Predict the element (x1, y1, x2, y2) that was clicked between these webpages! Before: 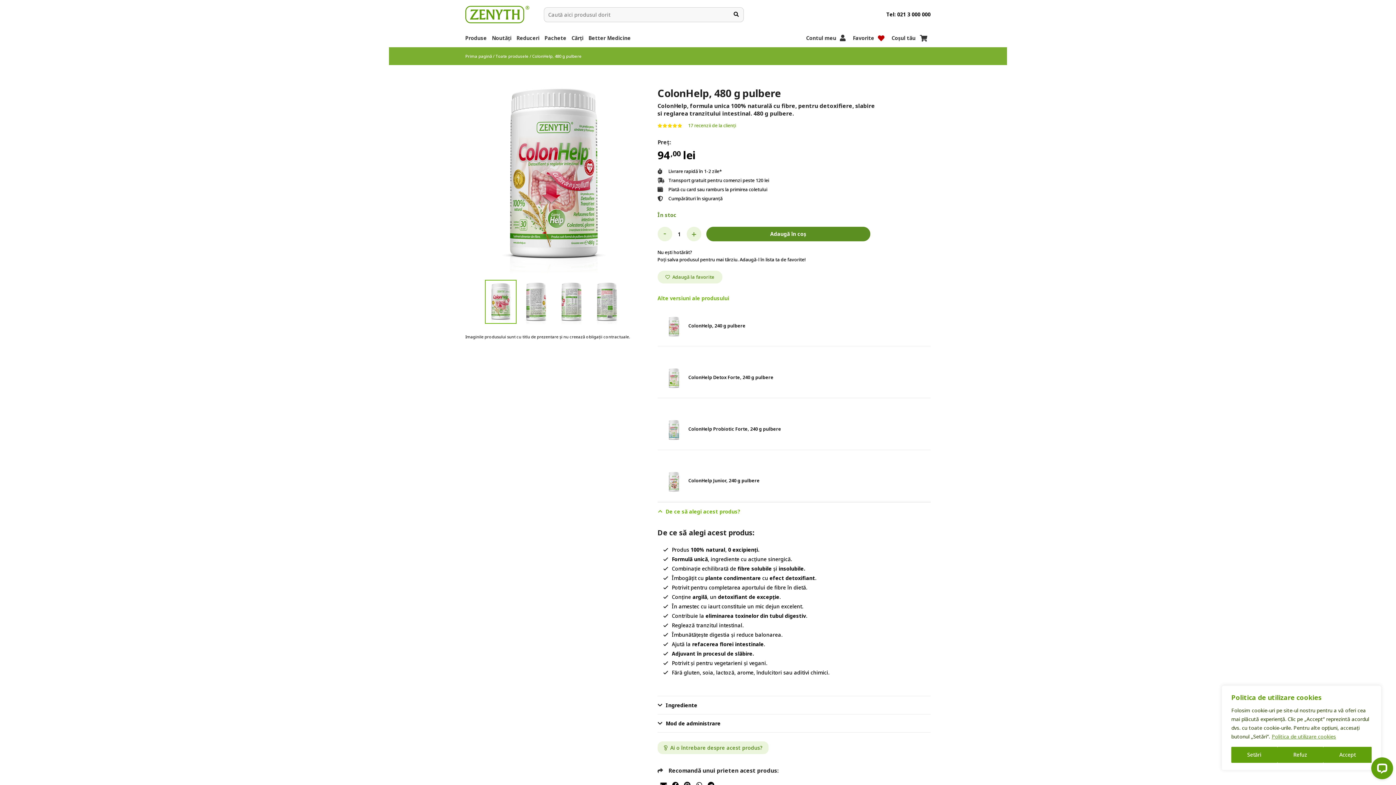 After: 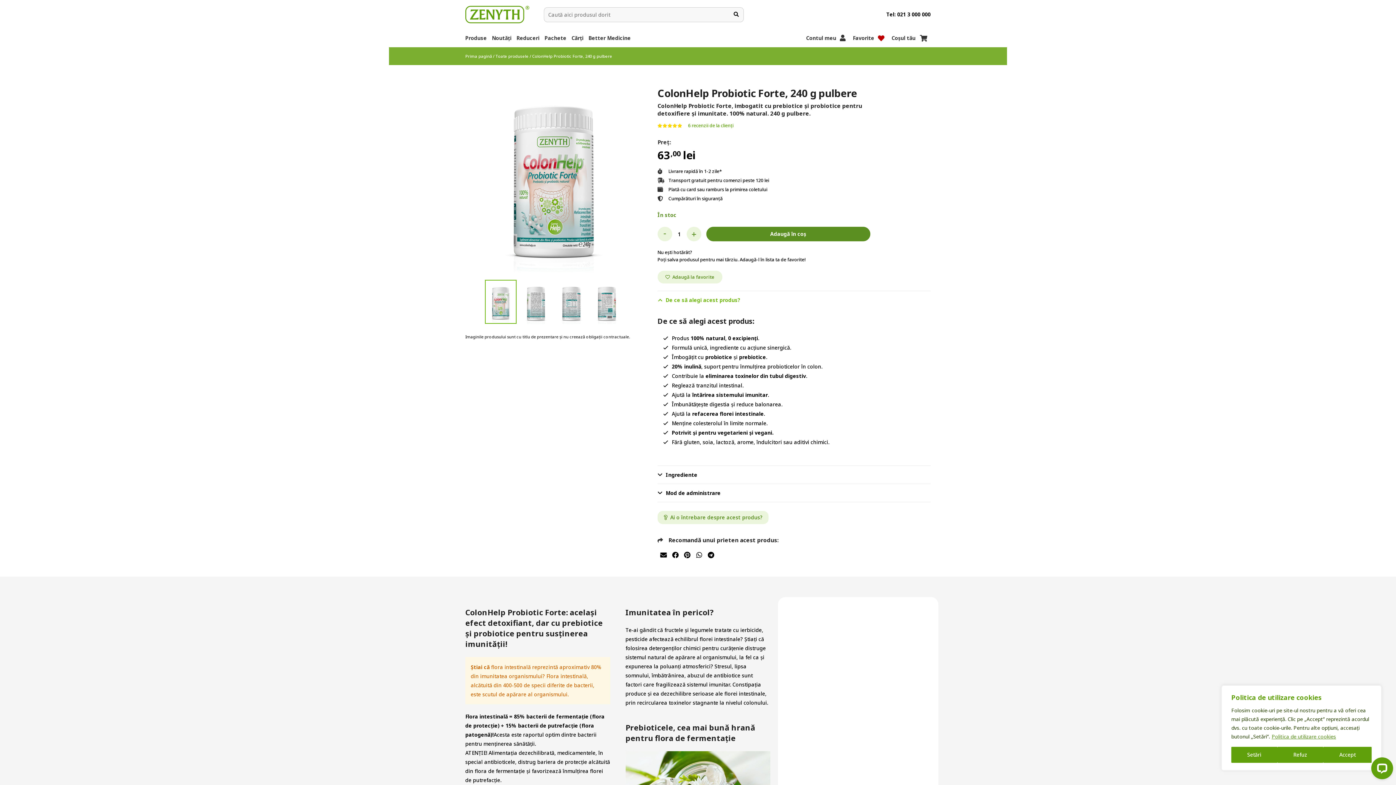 Action: bbox: (688, 426, 781, 432) label: ColonHelp Probiotic Forte, 240 g pulbere